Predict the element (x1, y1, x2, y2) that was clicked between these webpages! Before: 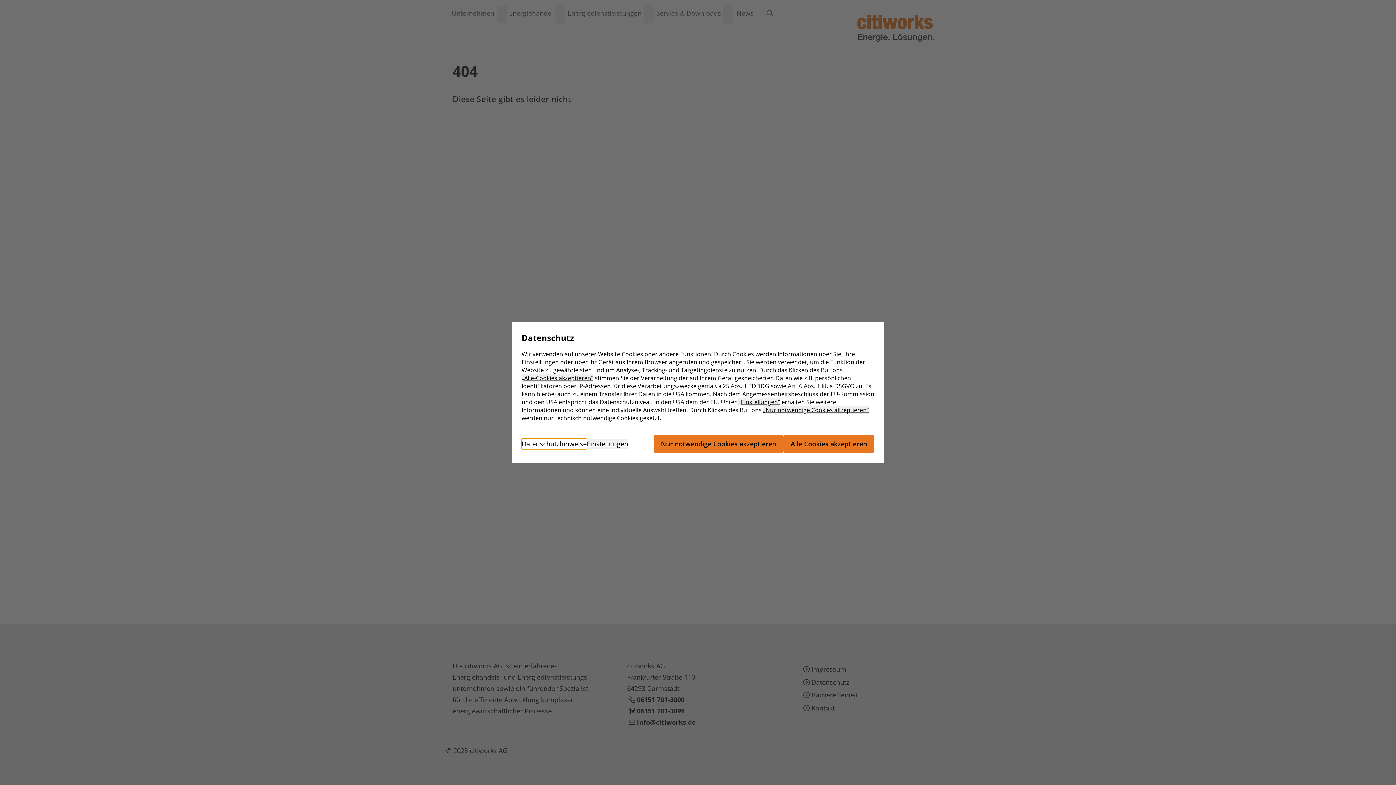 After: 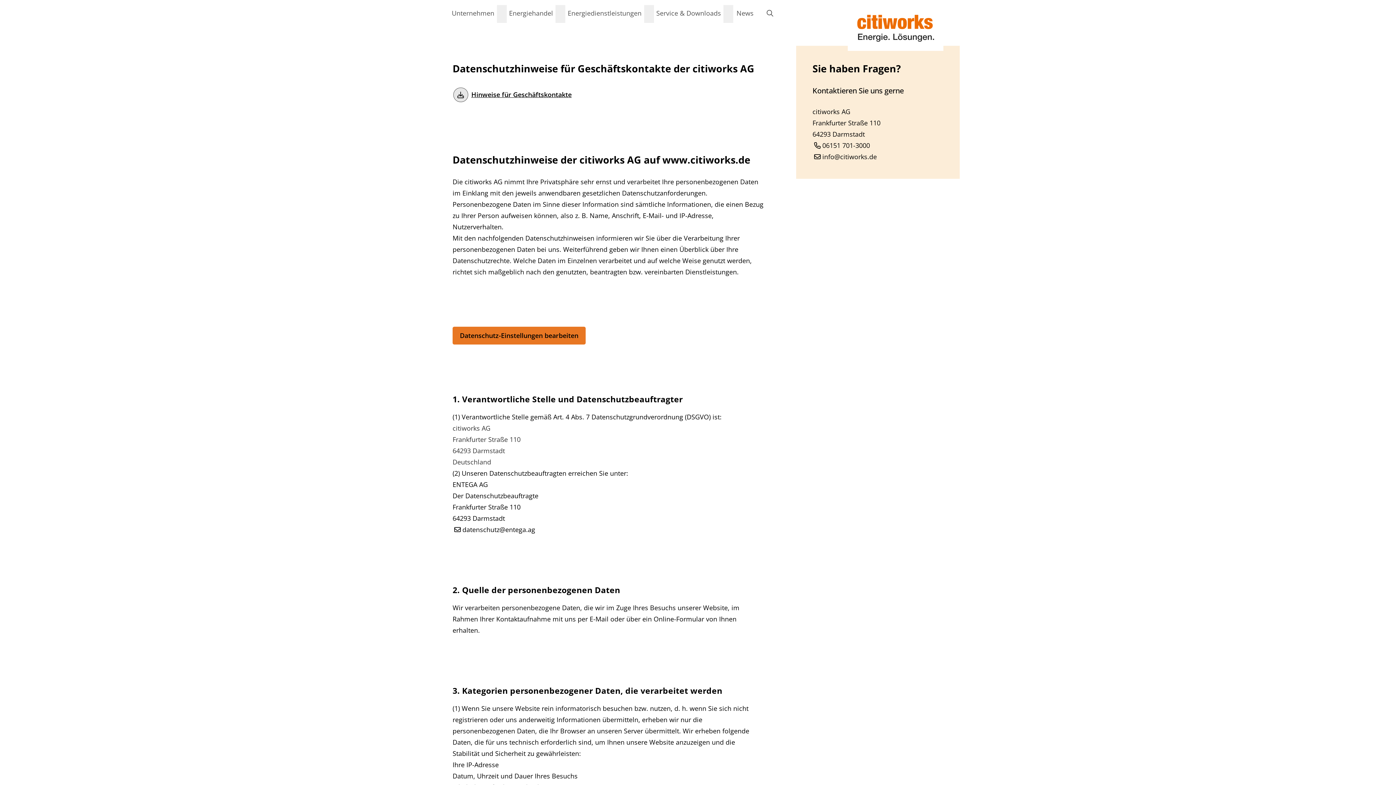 Action: label: Datenschutzhinweise bbox: (521, 439, 586, 449)